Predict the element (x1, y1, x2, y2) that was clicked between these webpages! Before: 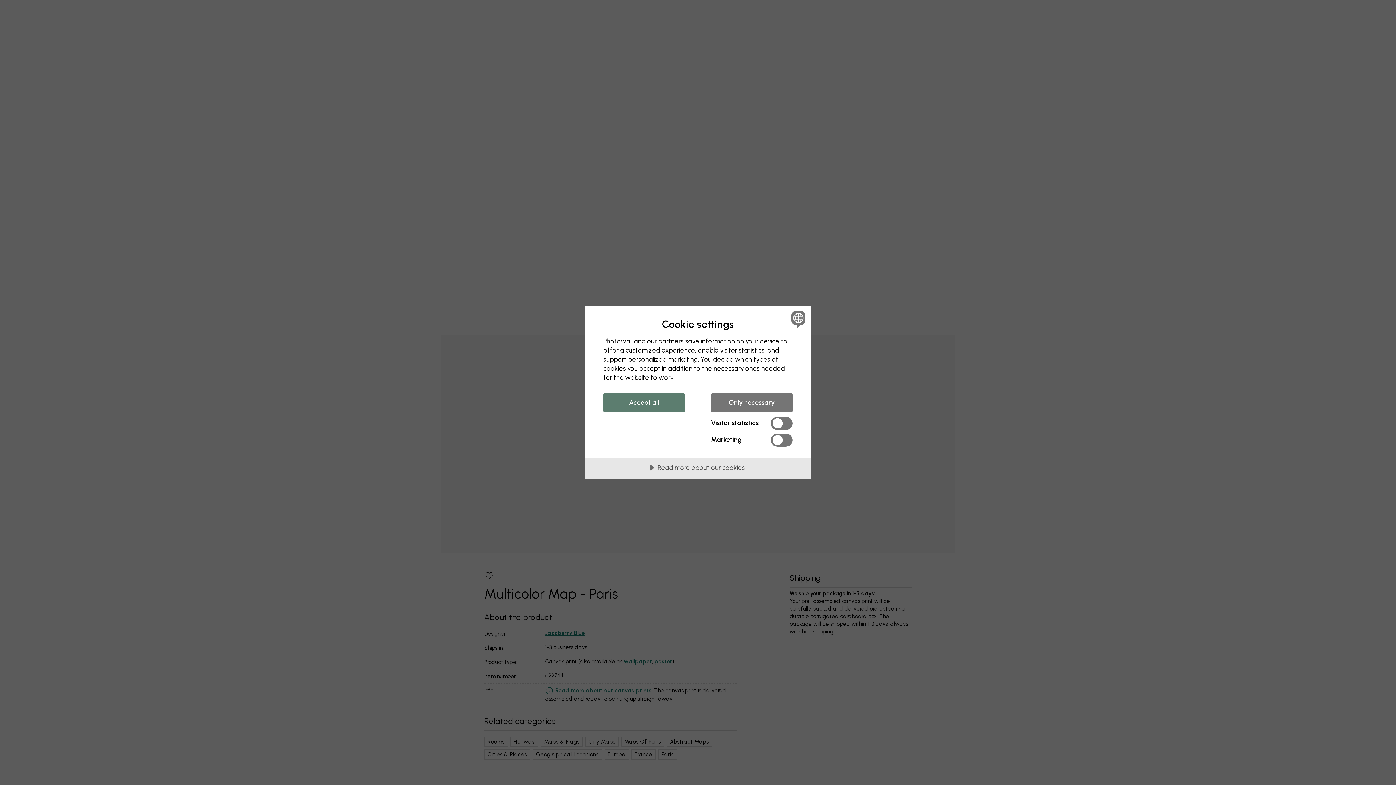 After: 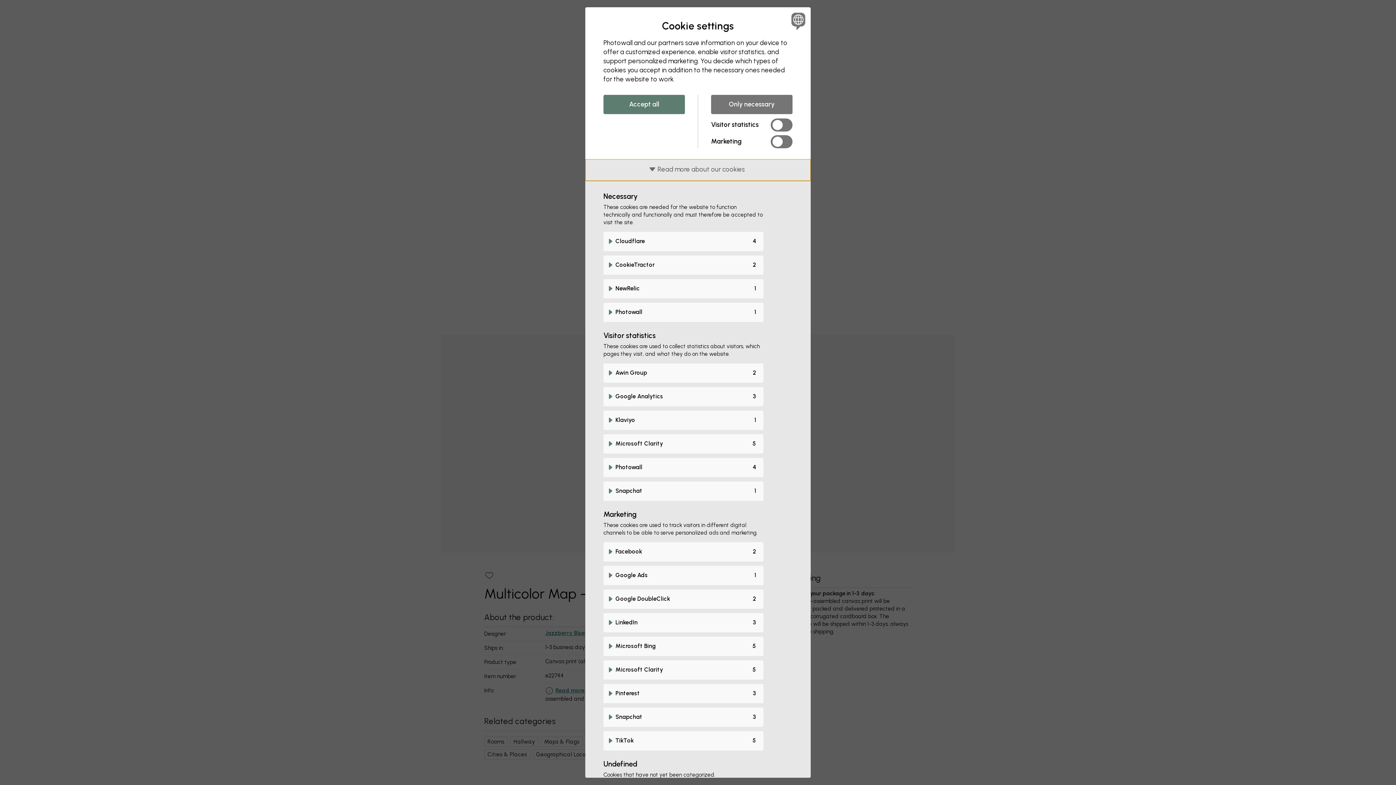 Action: bbox: (585, 457, 810, 479) label: Read more about our cookies